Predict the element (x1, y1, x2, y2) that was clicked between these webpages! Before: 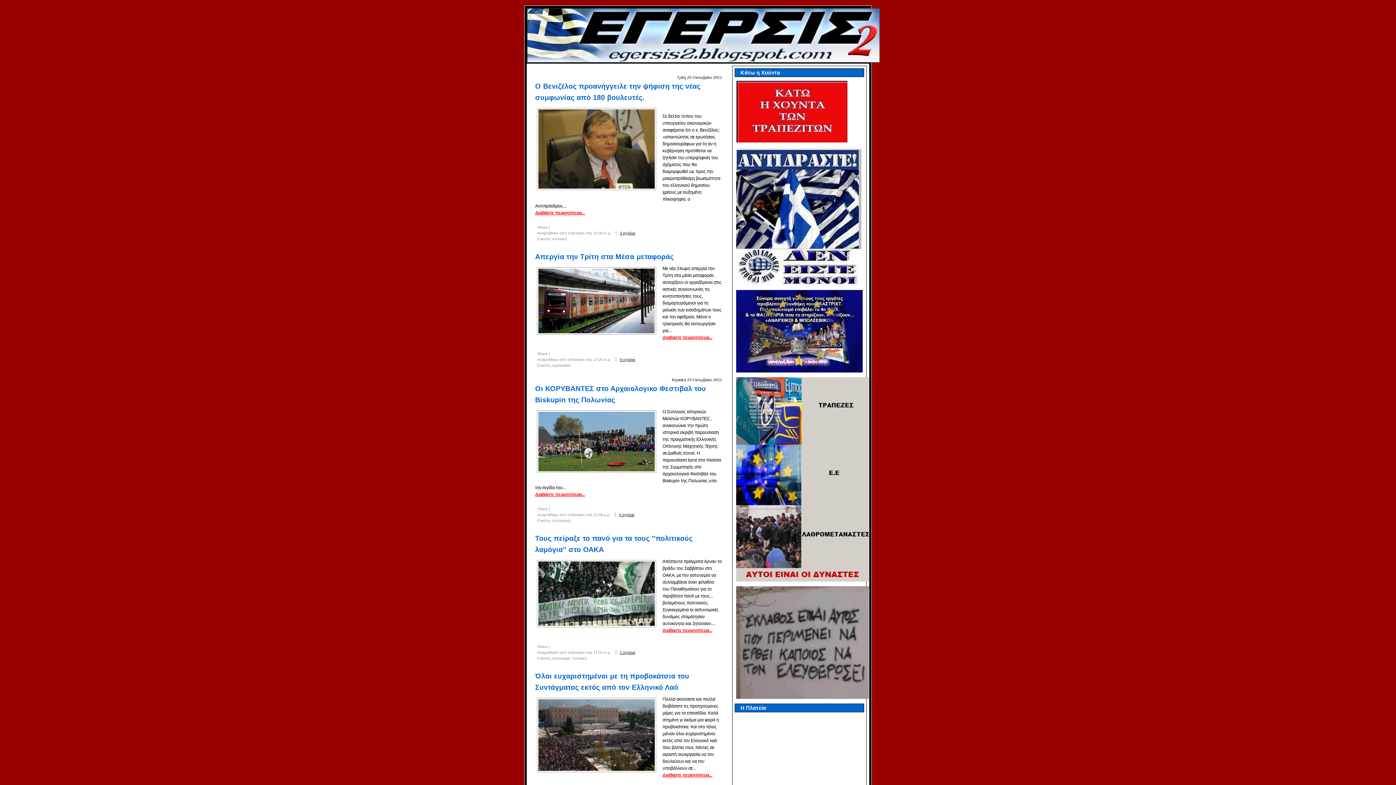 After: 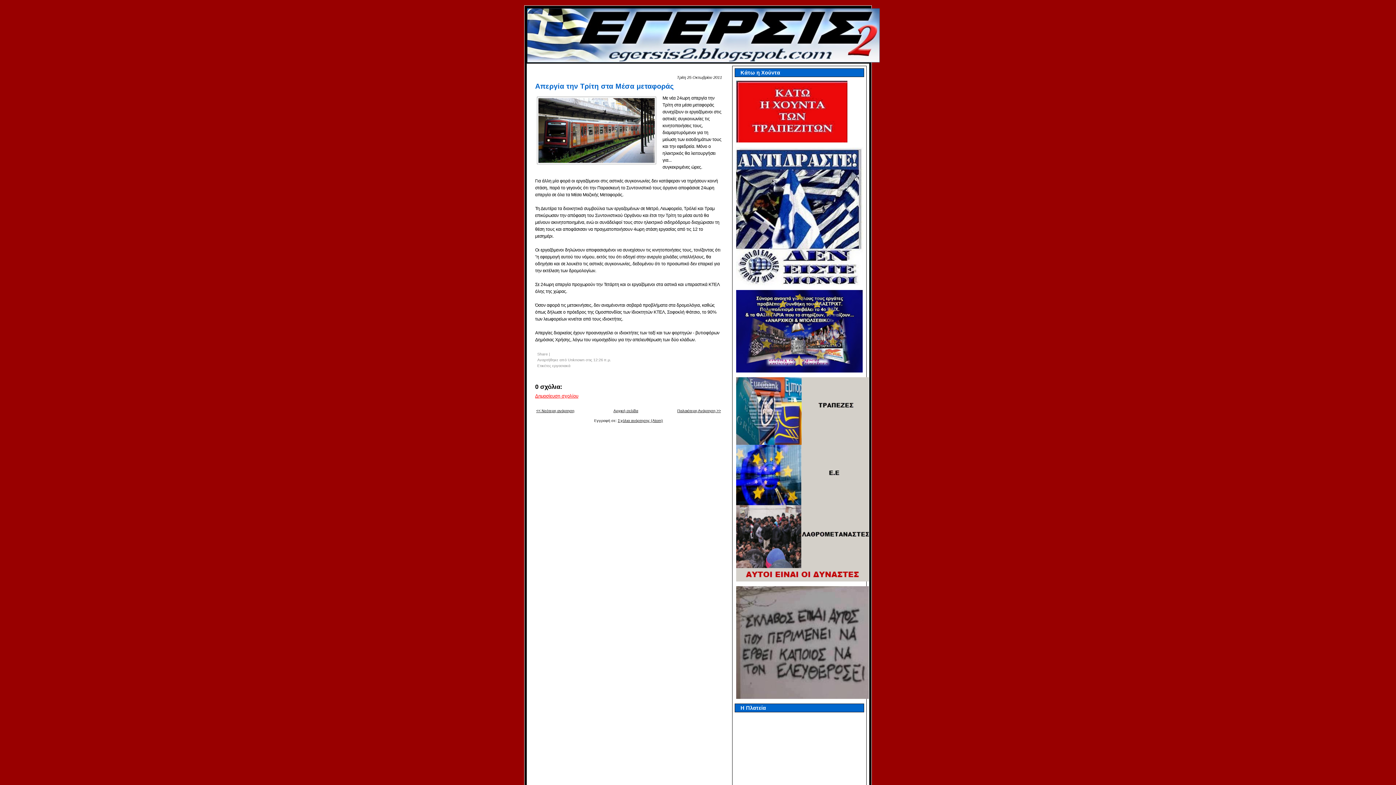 Action: label: 12:26 π.μ. bbox: (593, 357, 611, 361)